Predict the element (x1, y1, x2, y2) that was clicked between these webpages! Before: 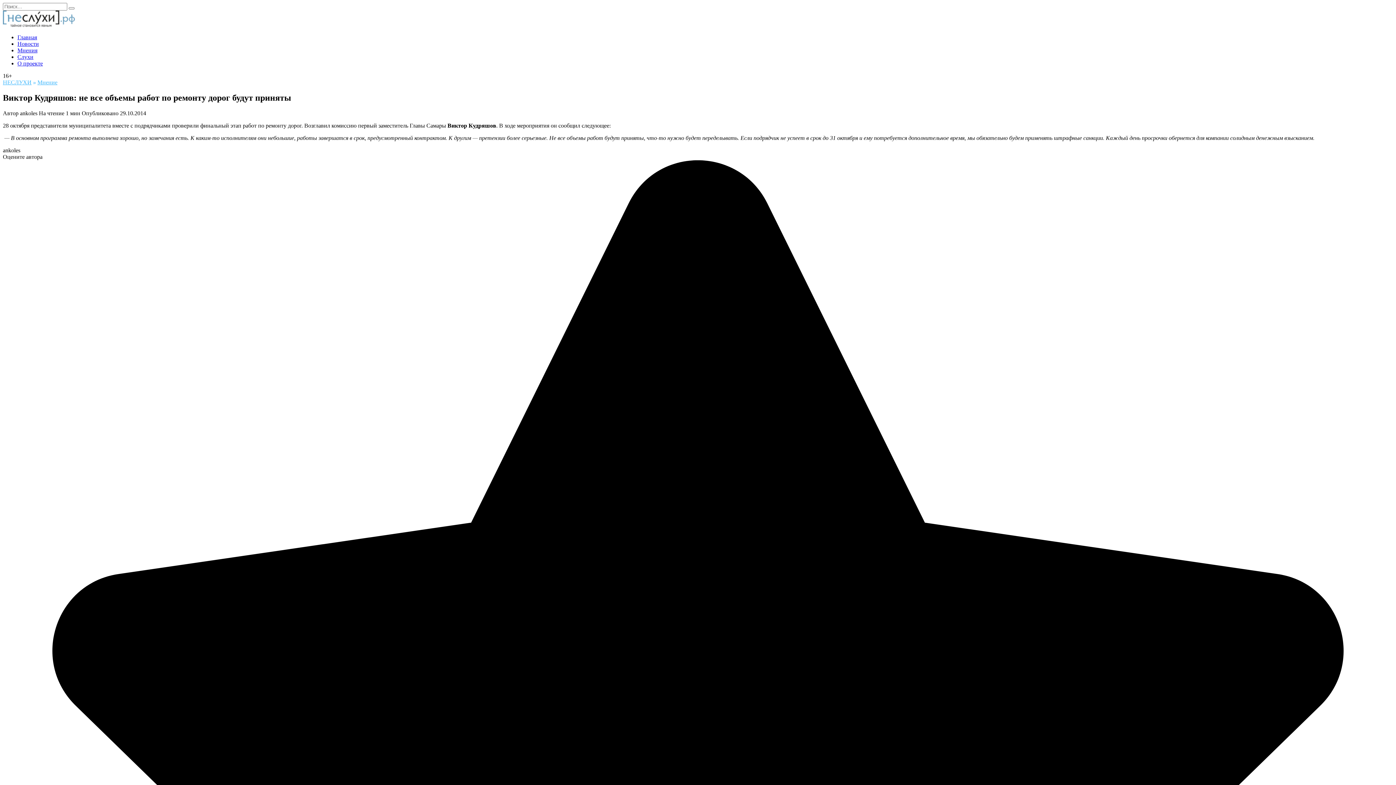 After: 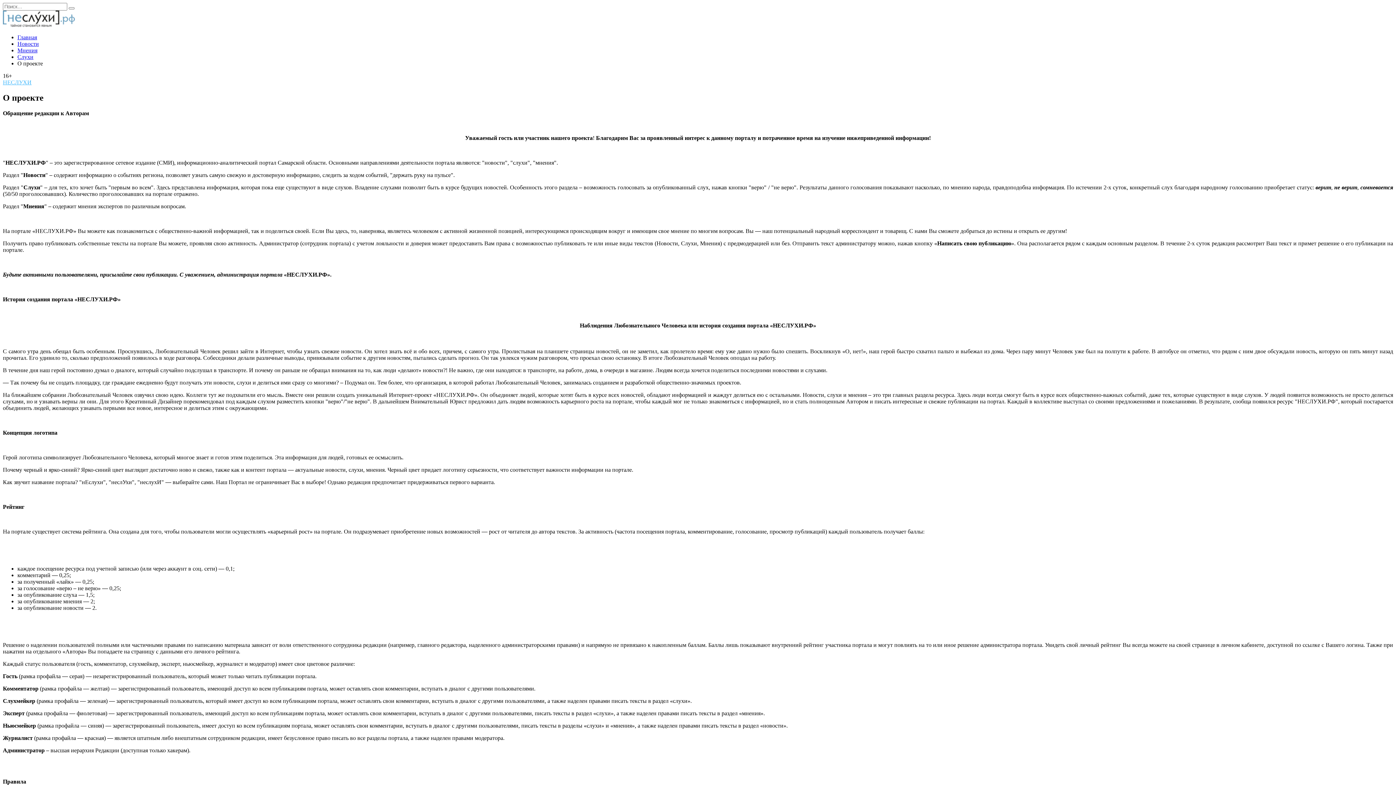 Action: label: О проекте bbox: (17, 60, 42, 66)